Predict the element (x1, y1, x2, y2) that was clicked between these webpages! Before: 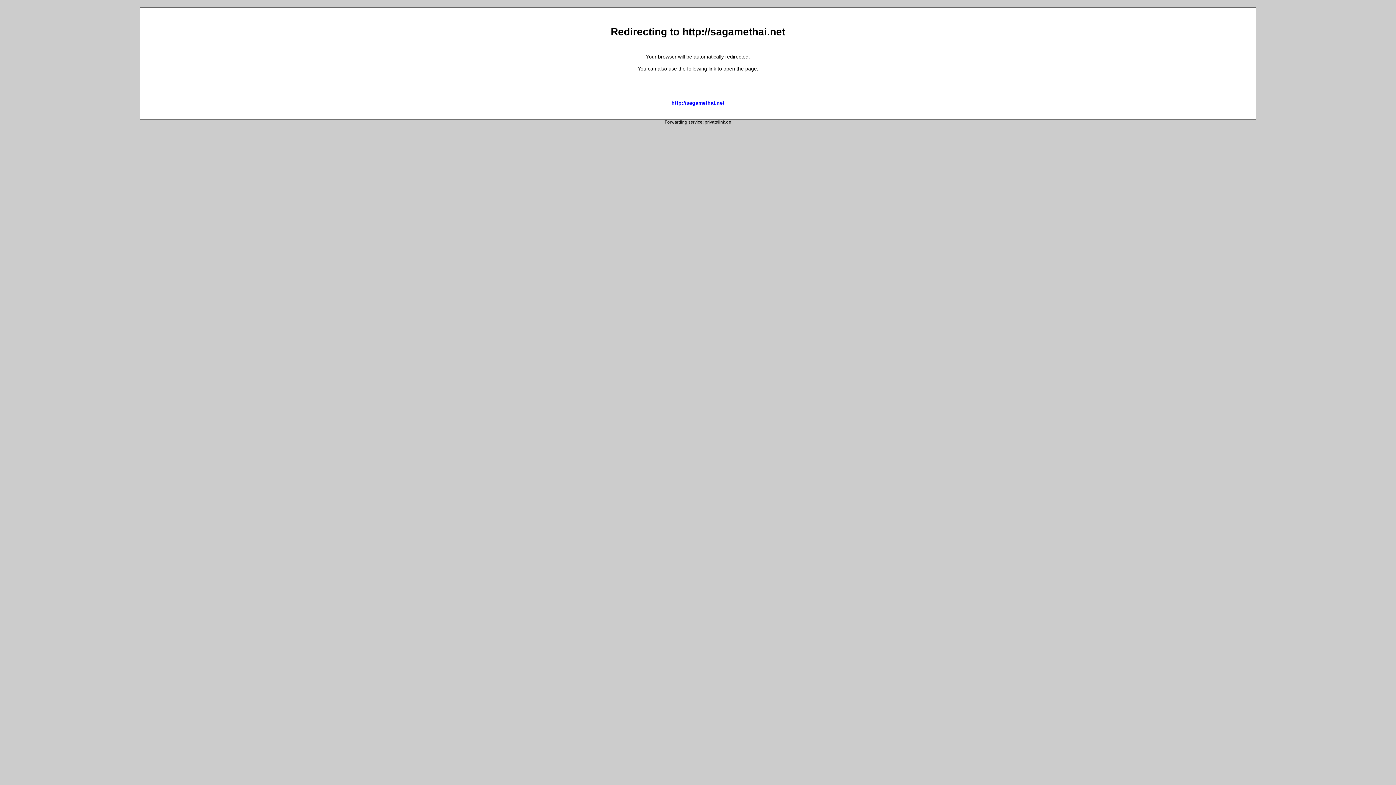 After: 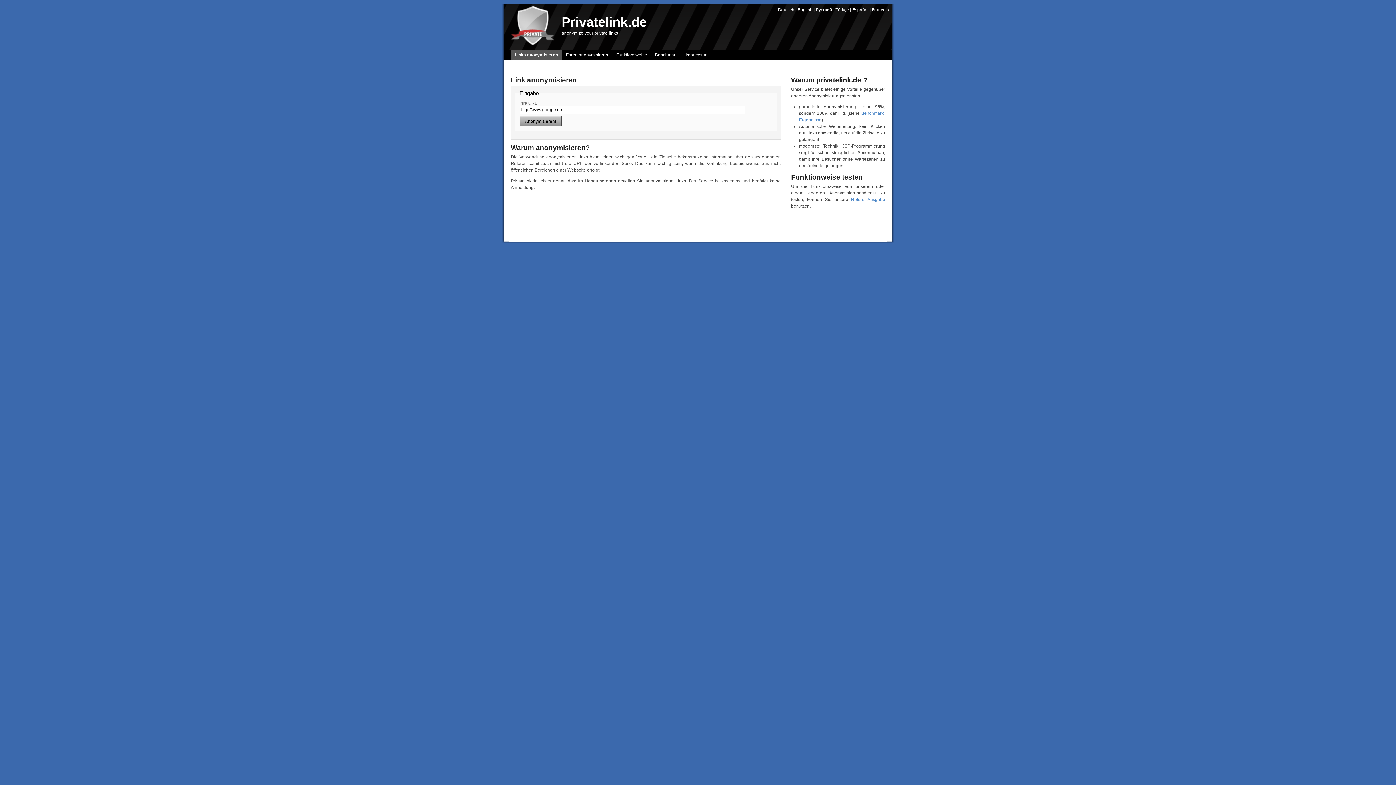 Action: label: privatelink.de bbox: (704, 119, 731, 124)